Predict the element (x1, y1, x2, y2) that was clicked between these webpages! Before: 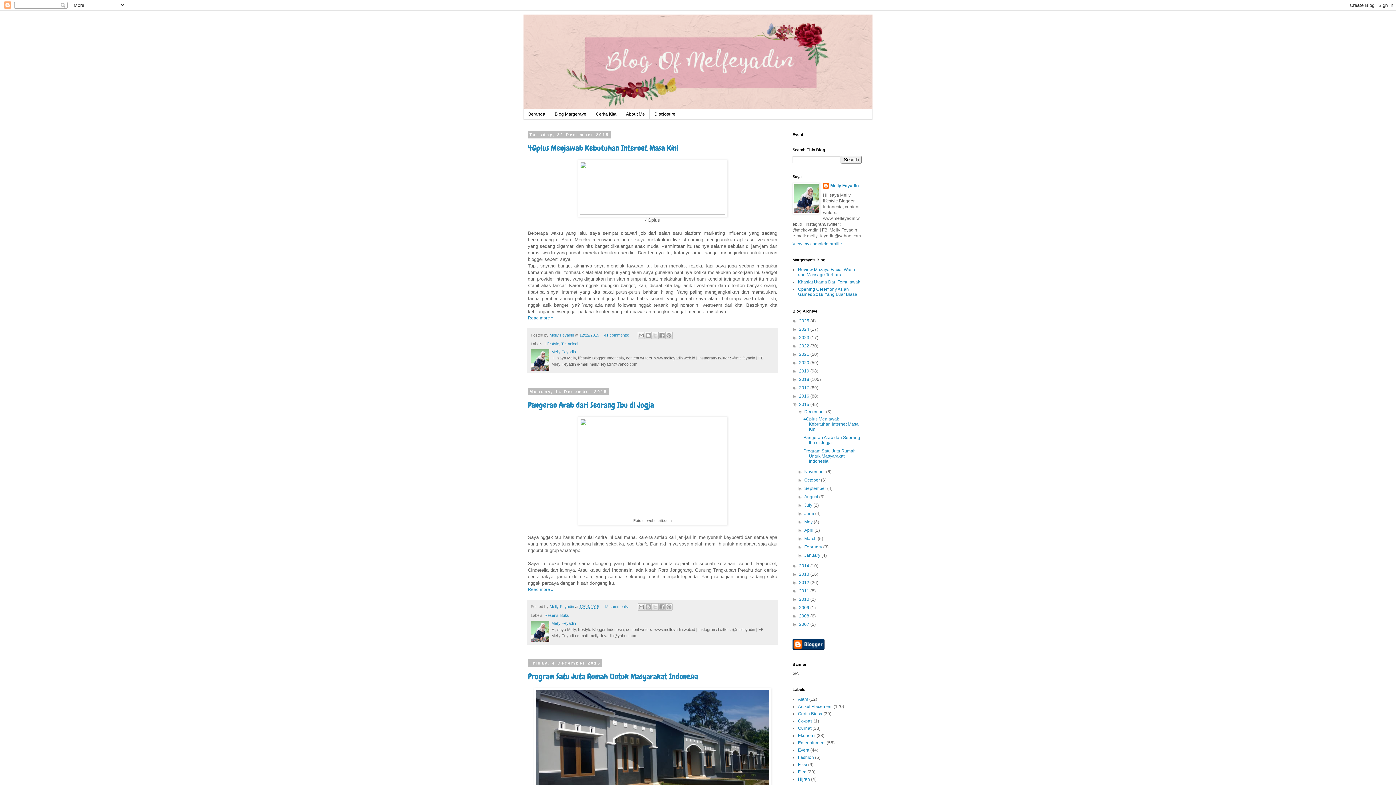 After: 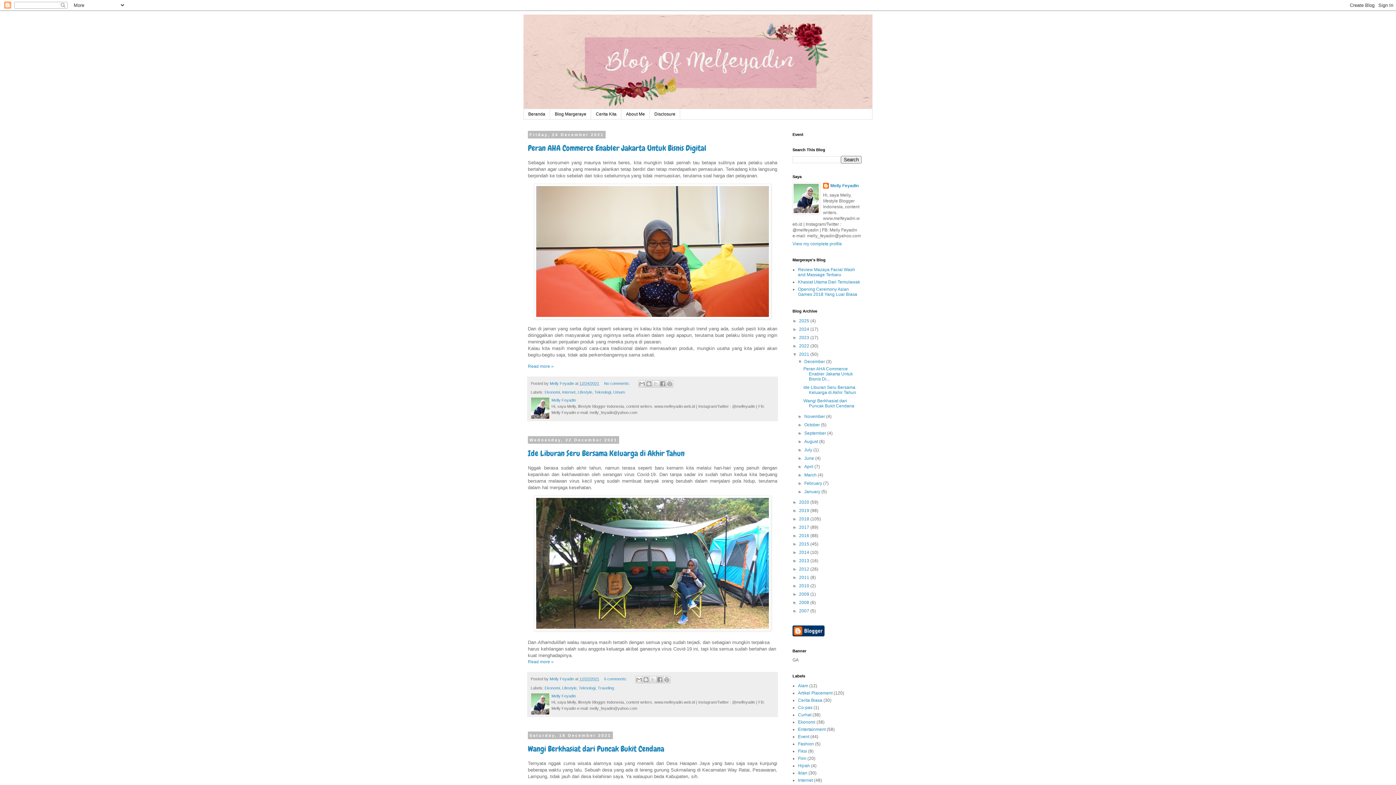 Action: label: 2021  bbox: (799, 352, 810, 357)